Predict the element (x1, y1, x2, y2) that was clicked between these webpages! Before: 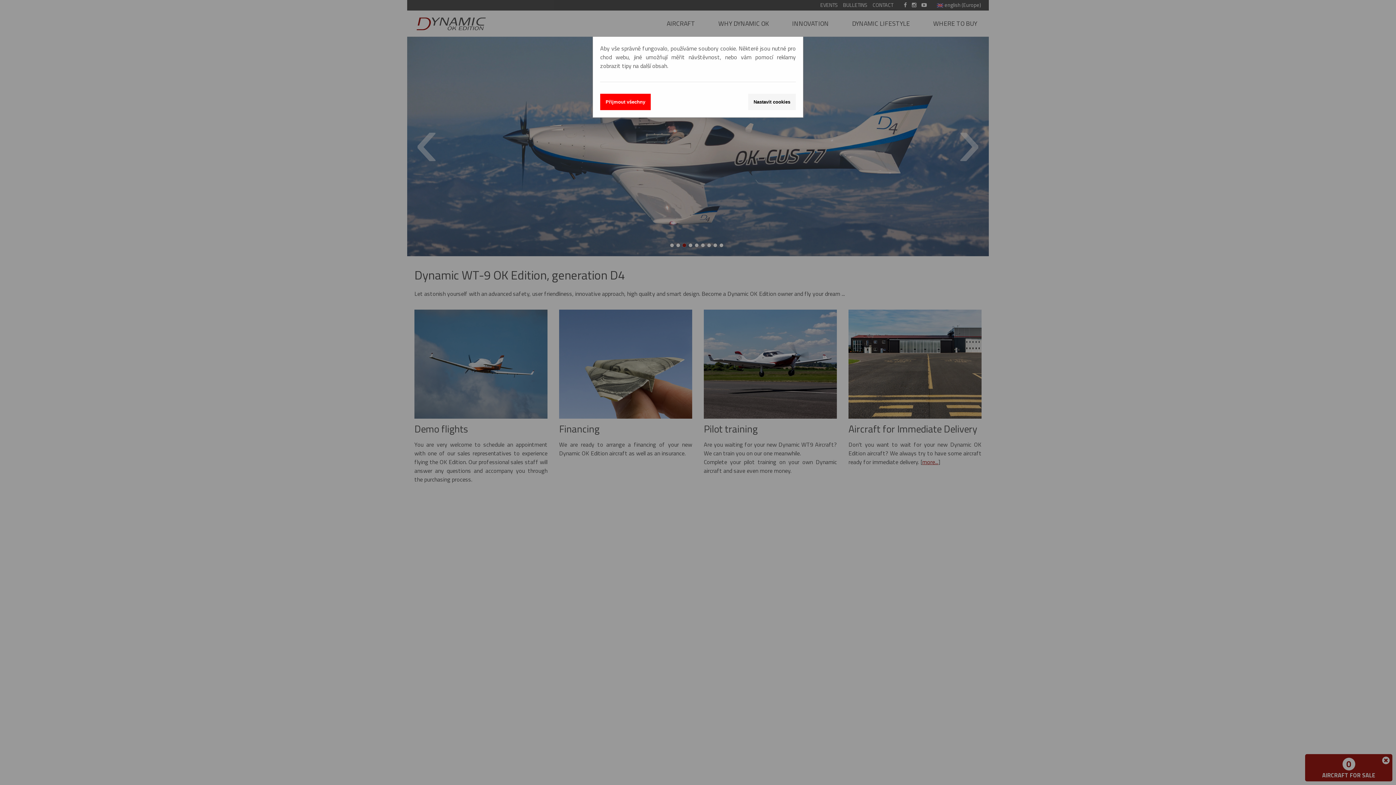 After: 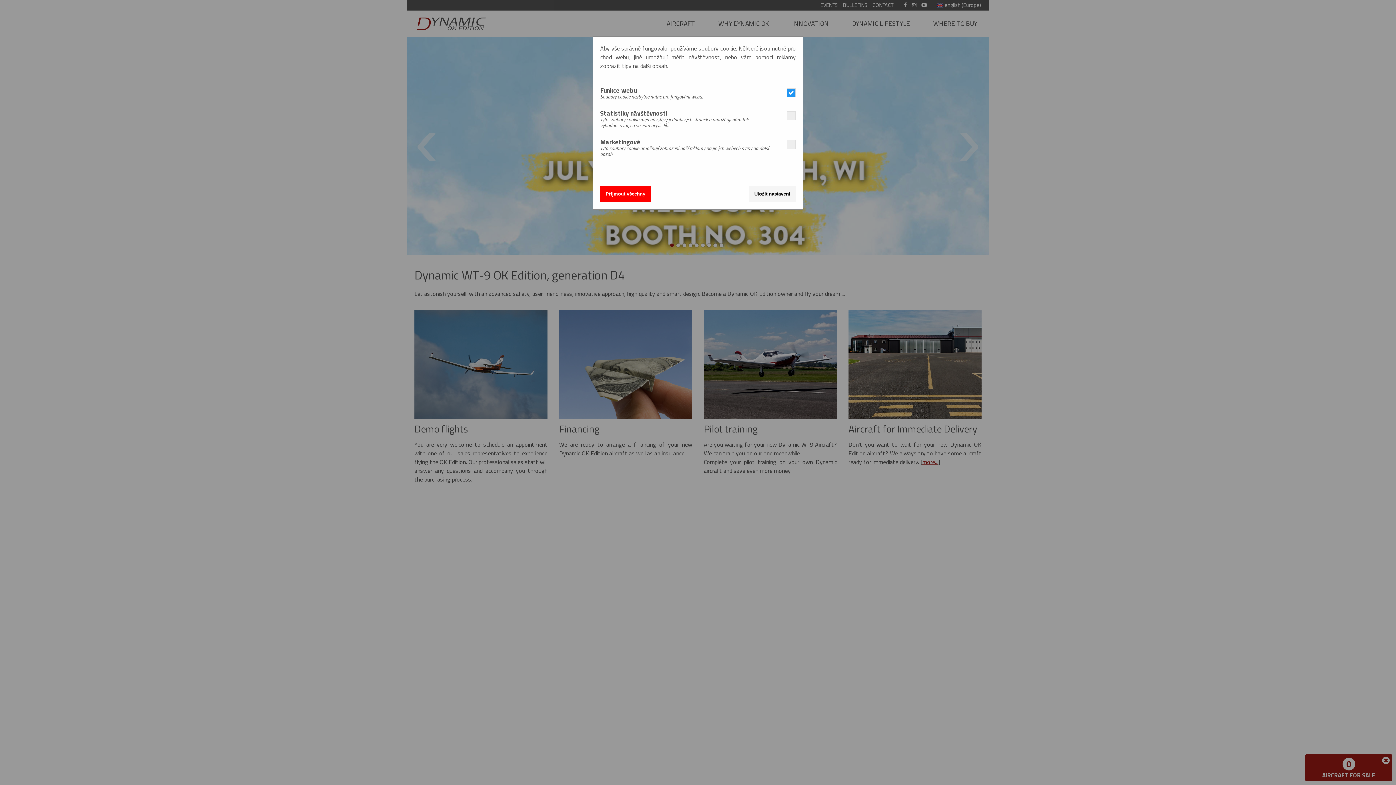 Action: bbox: (748, 93, 796, 110) label: Nastavit cookies